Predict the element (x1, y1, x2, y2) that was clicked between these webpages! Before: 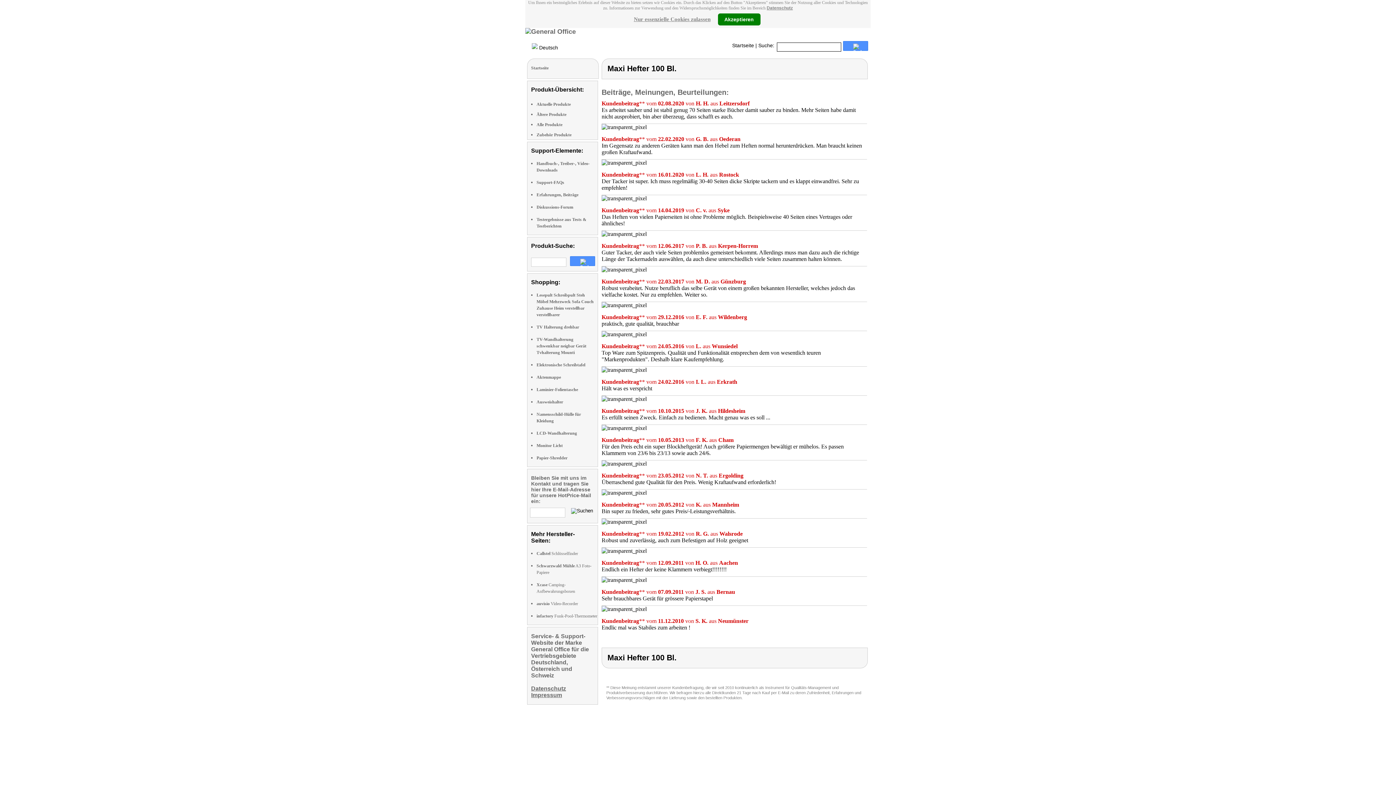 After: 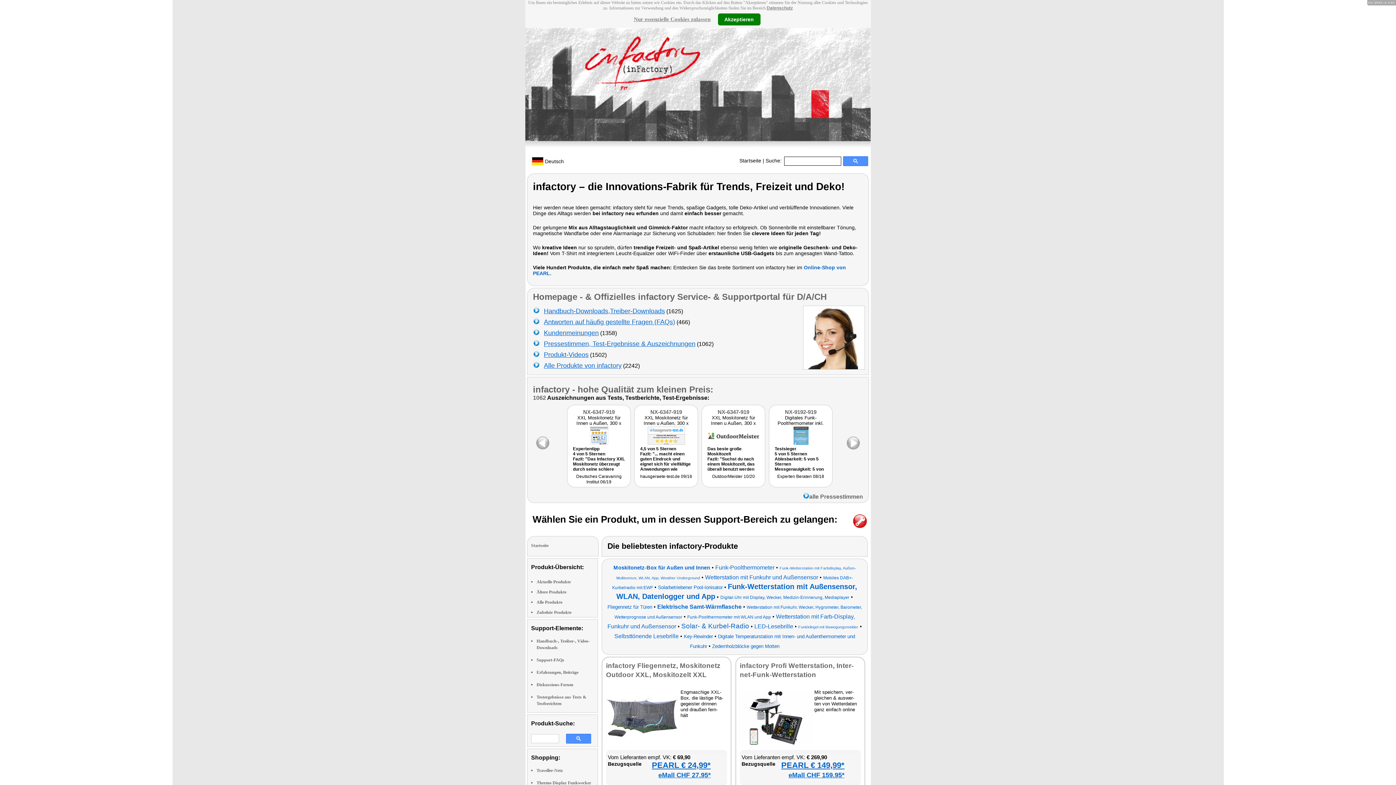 Action: bbox: (536, 613, 597, 618) label: infactory Funk-Pool-Thermometer